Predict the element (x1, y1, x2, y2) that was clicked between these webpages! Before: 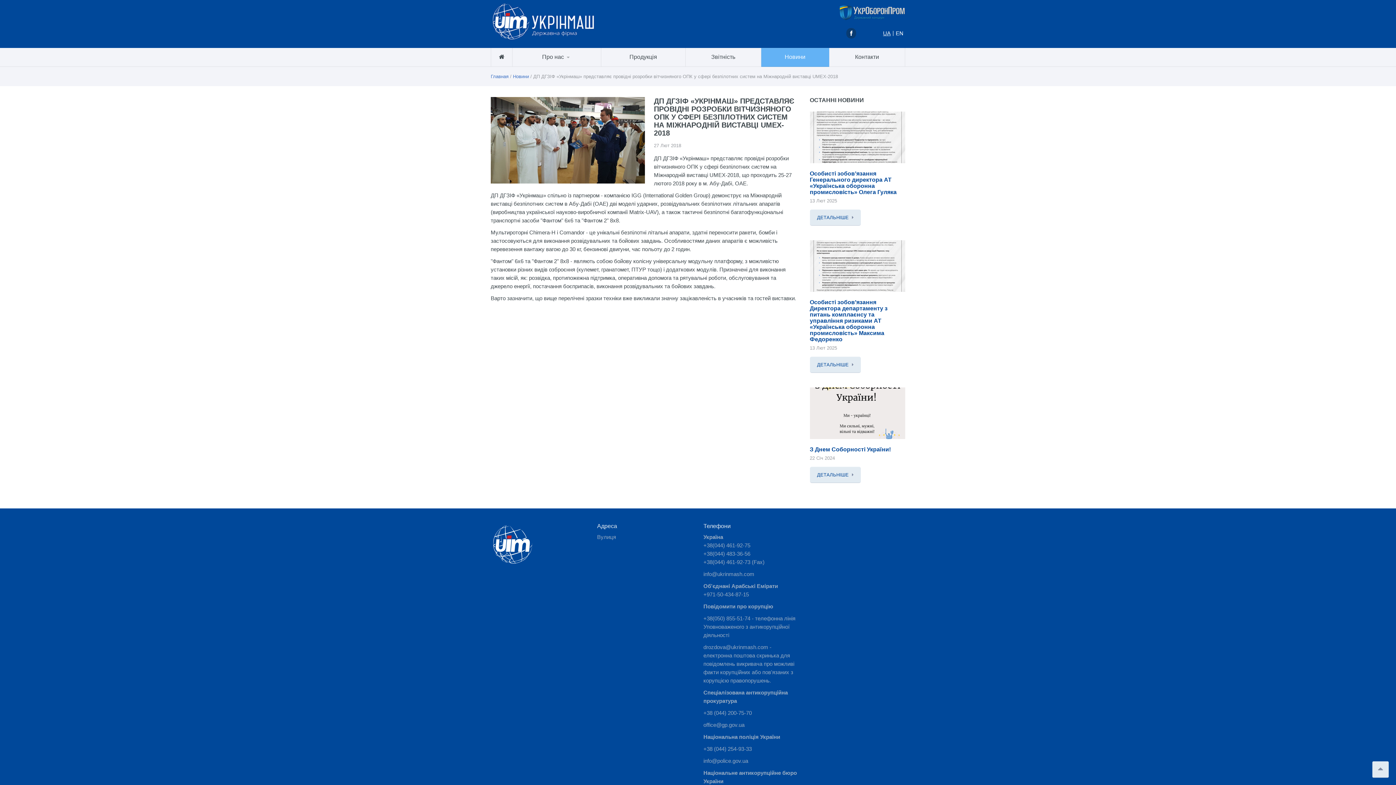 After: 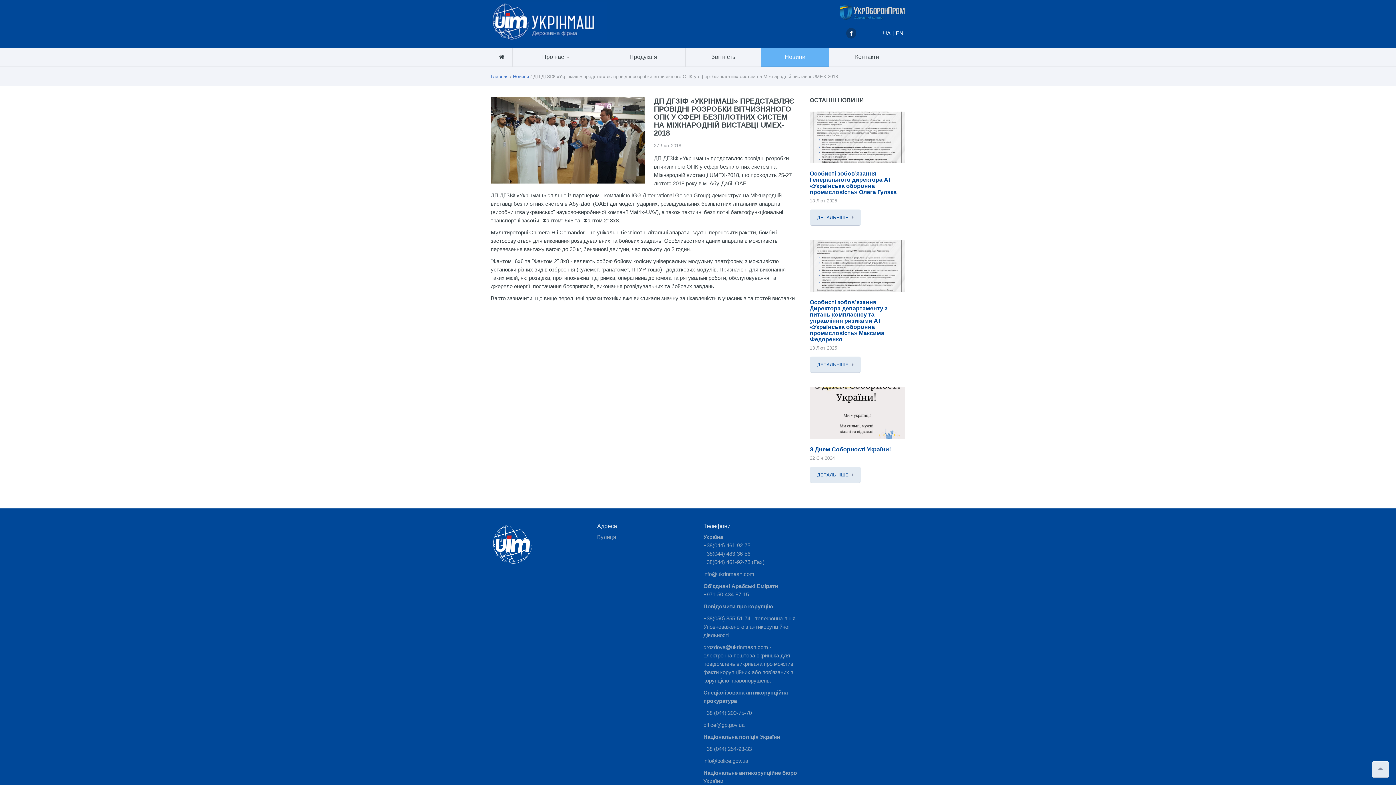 Action: label: UA bbox: (883, 30, 890, 36)